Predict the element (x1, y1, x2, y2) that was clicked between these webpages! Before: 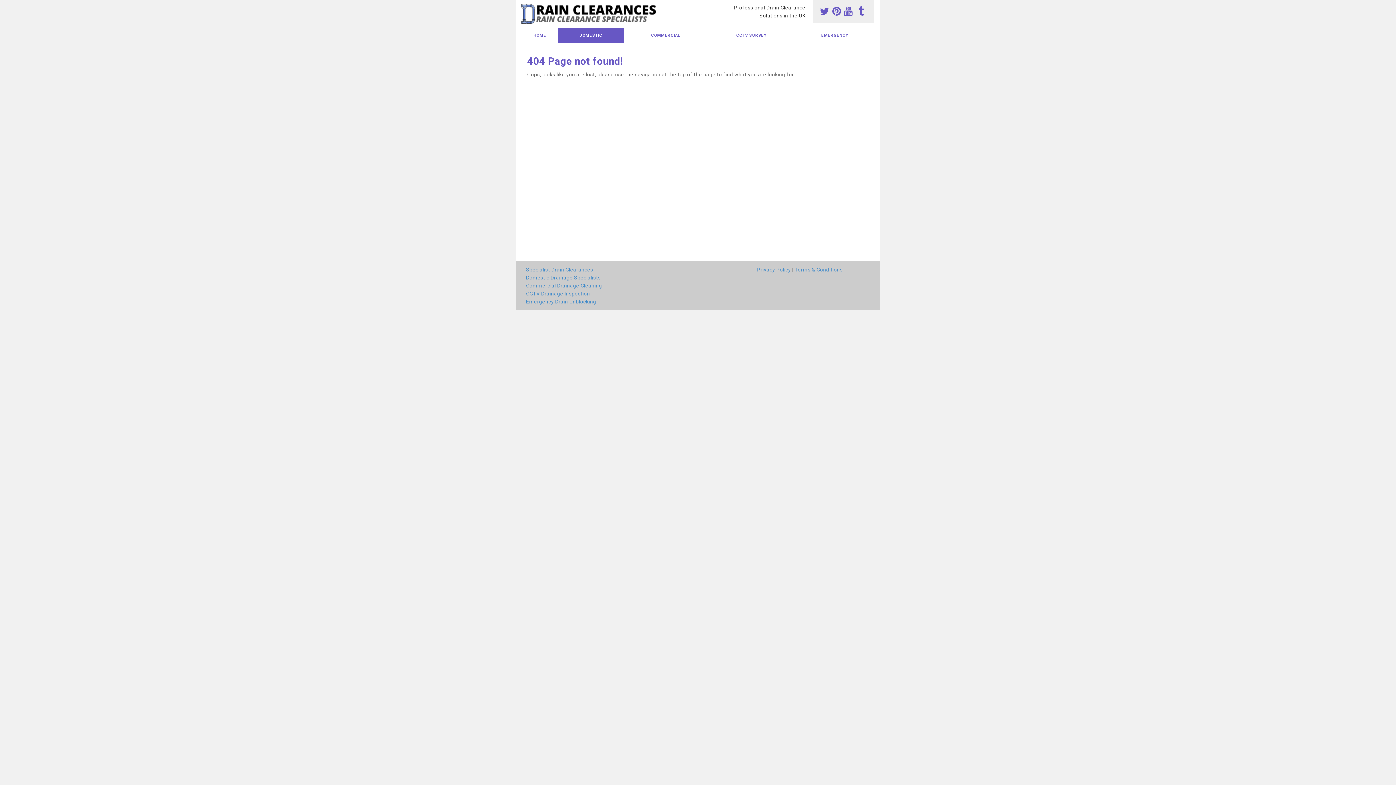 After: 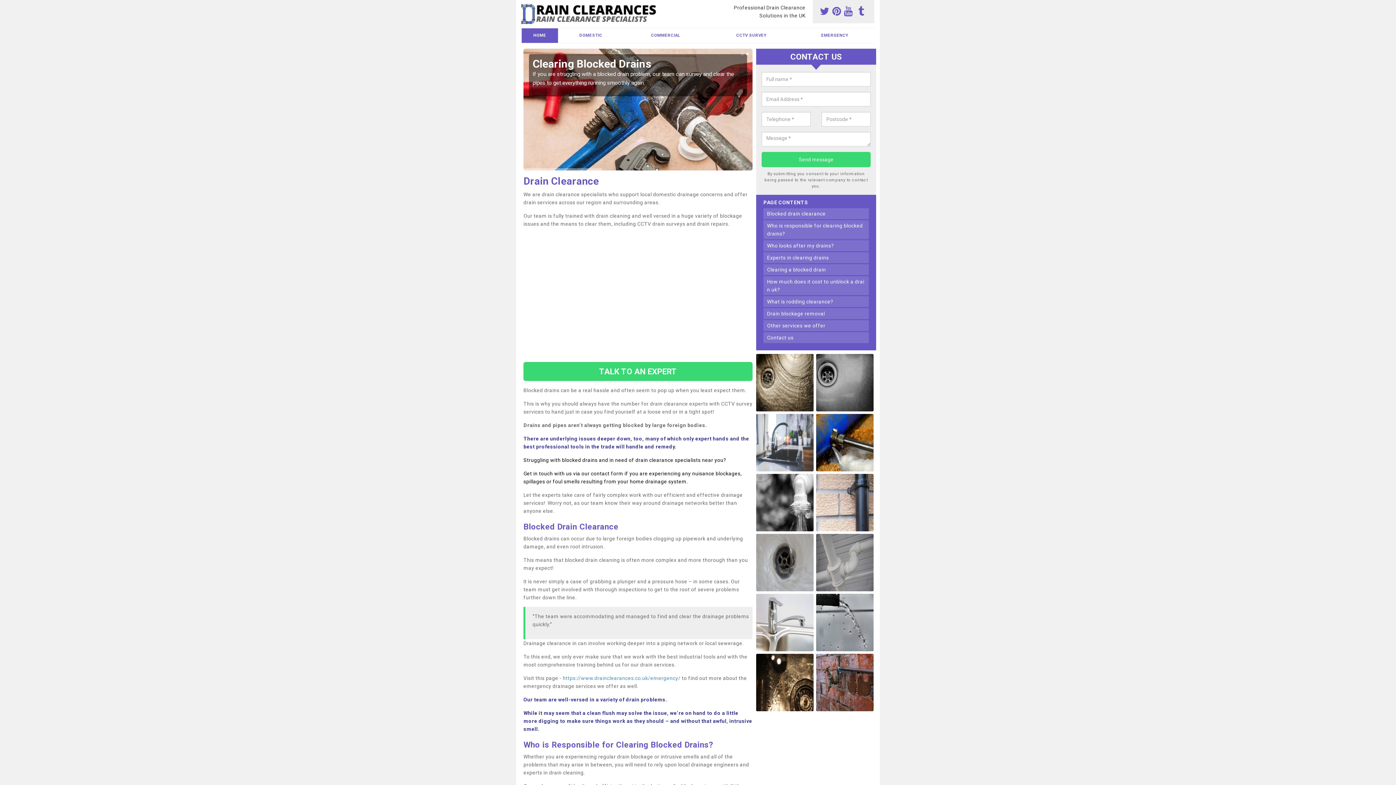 Action: bbox: (521, 28, 558, 42) label: HOME